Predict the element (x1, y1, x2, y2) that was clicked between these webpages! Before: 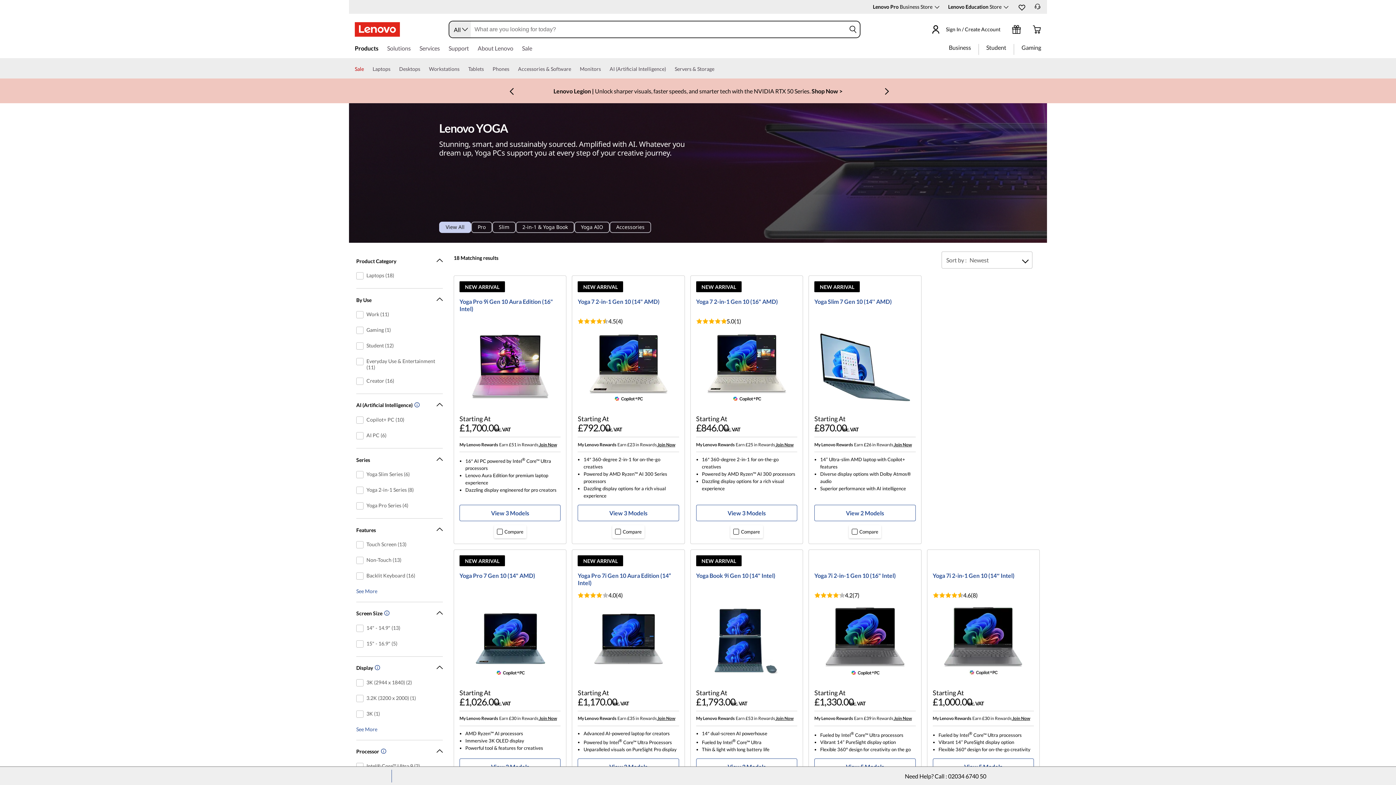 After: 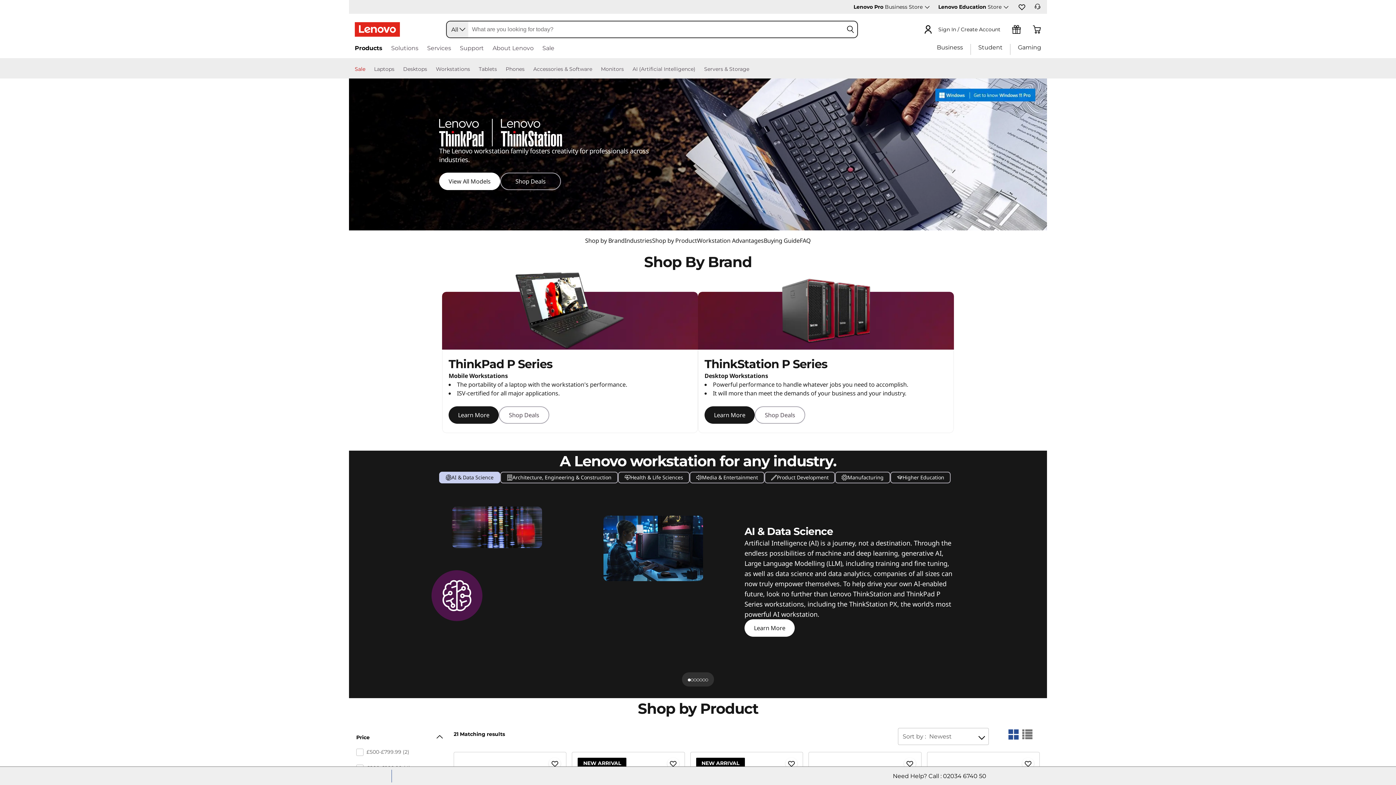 Action: label: Workstations bbox: (429, 64, 459, 78)